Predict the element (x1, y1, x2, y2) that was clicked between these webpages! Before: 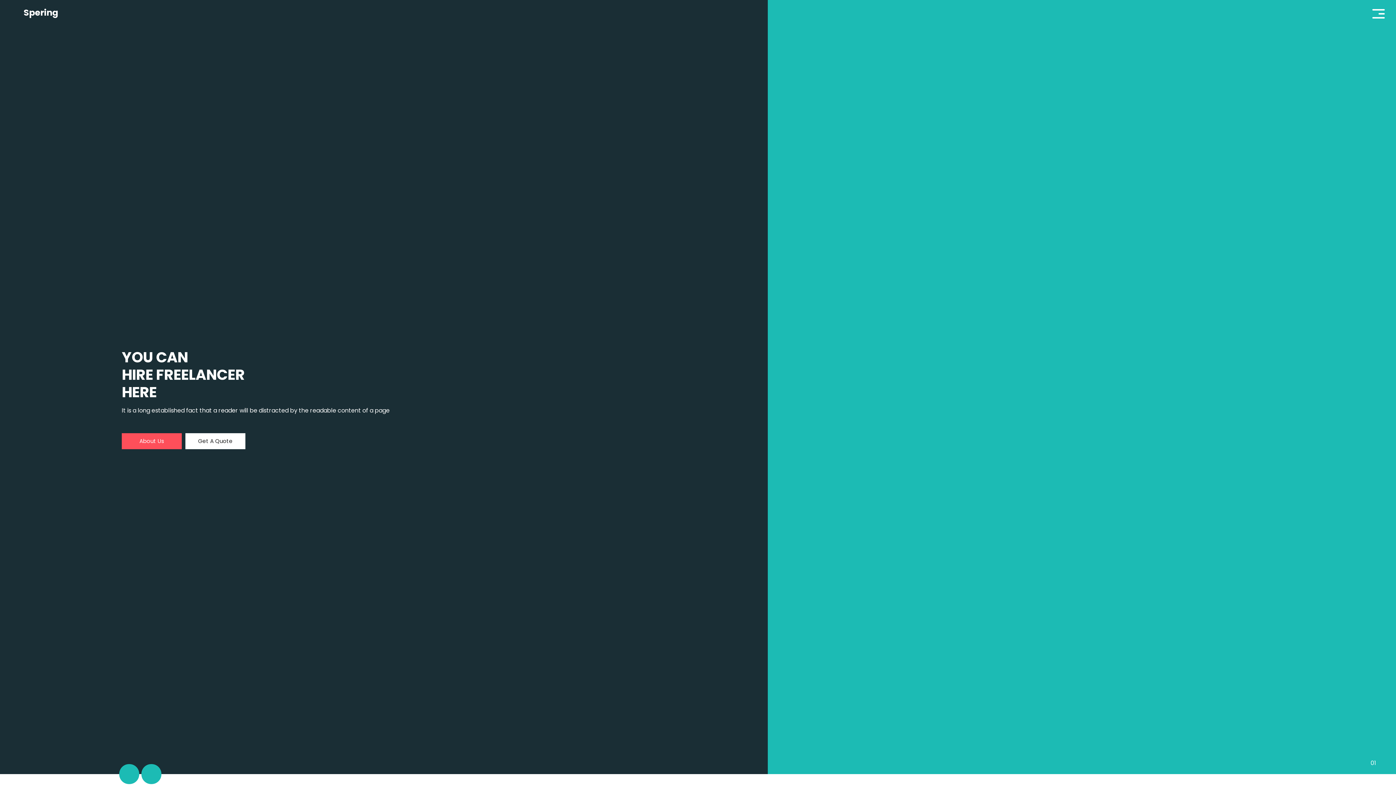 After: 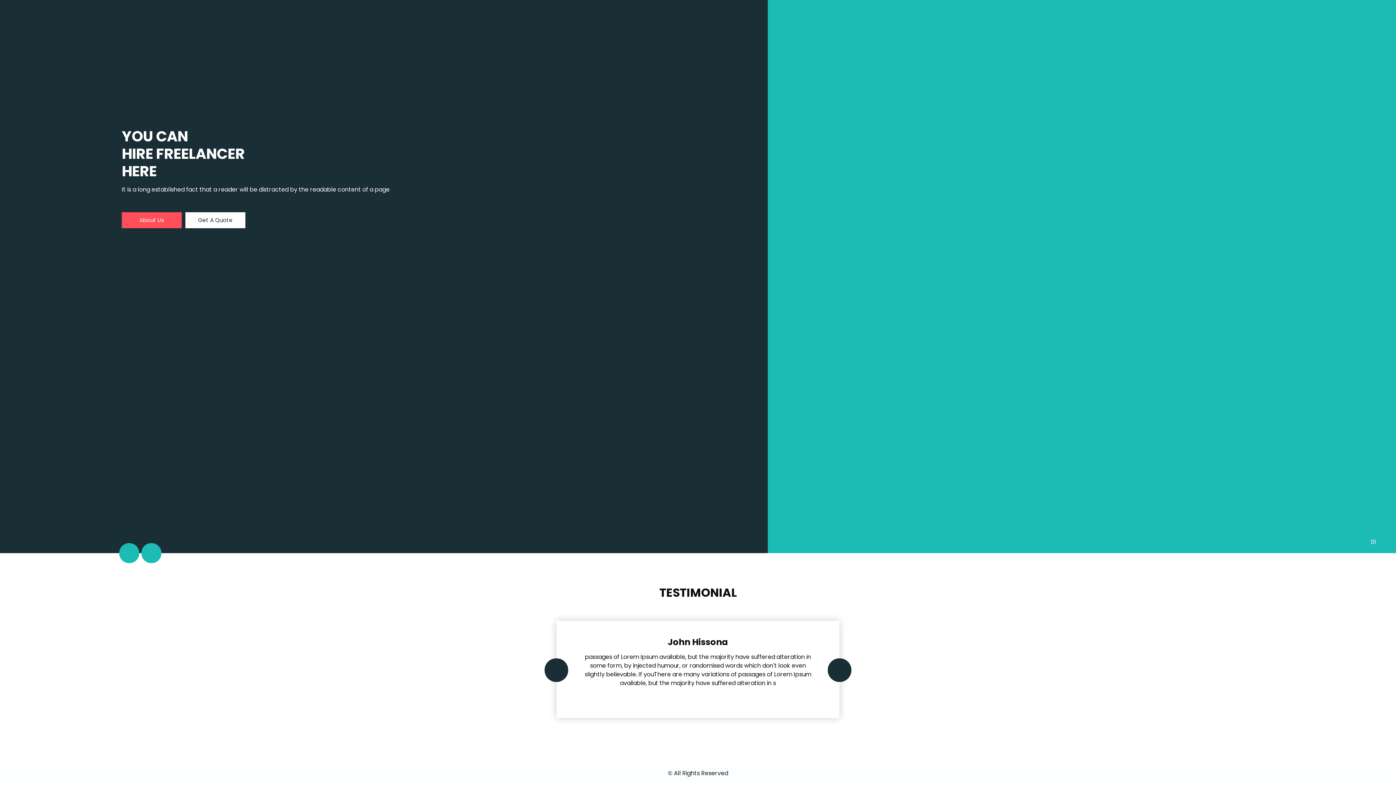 Action: bbox: (141, 764, 161, 784) label: Next